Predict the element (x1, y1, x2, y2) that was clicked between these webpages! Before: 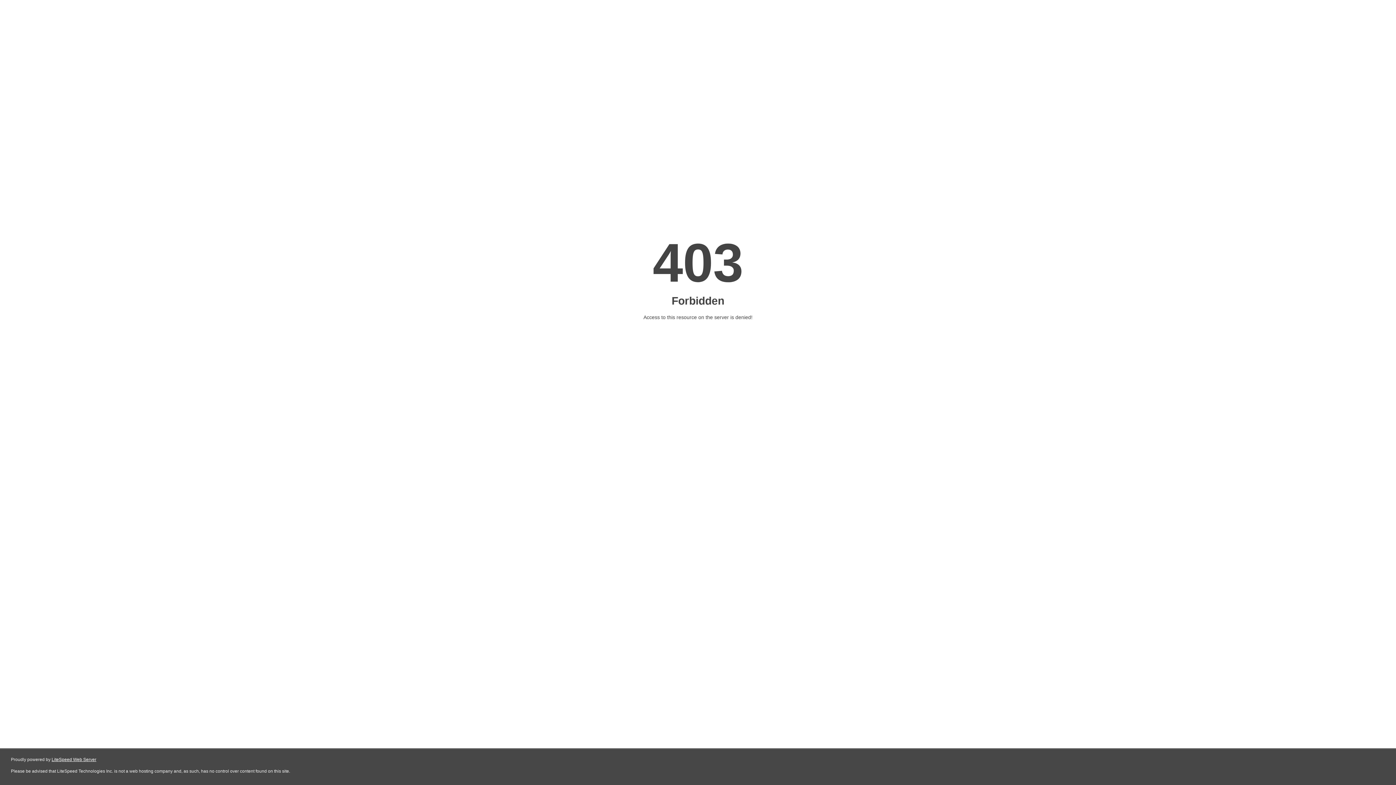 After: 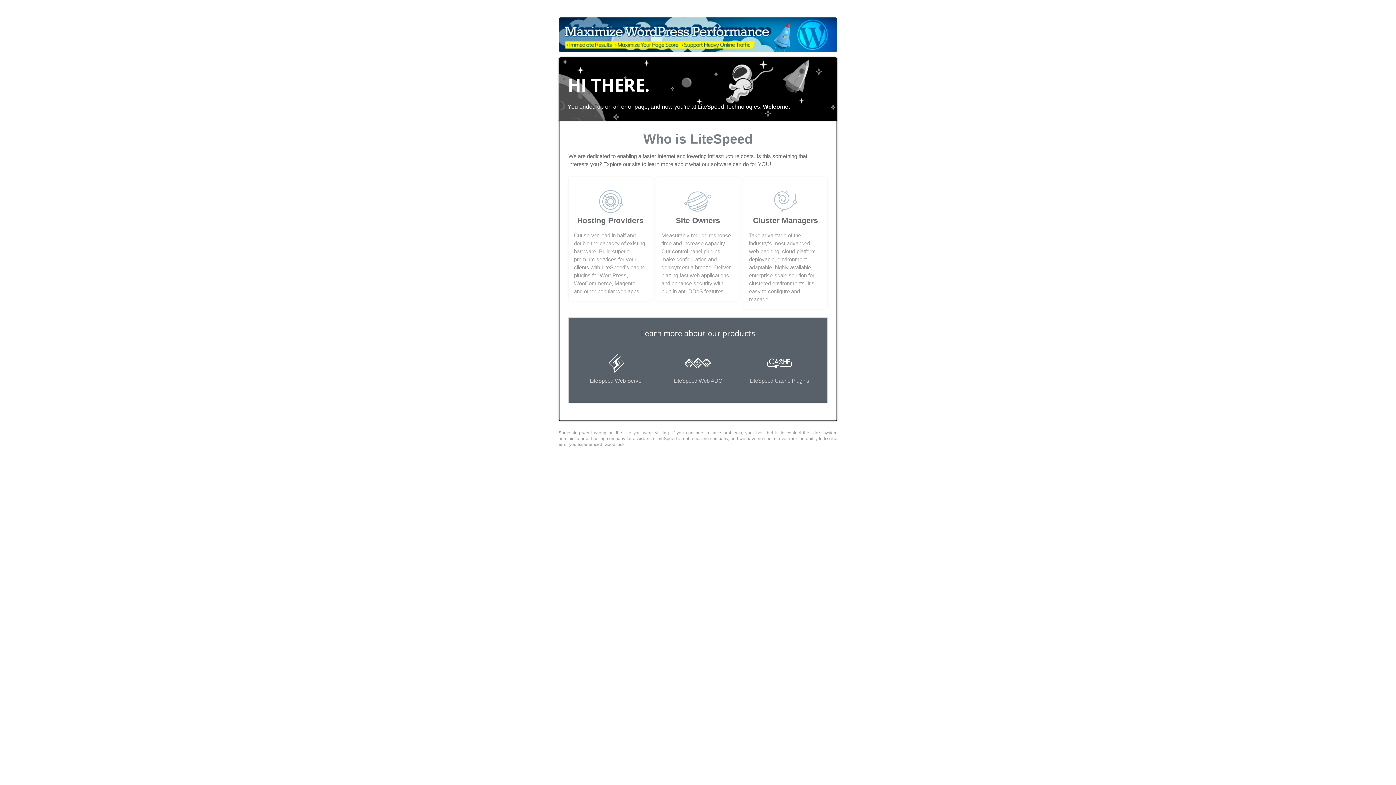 Action: label: LiteSpeed Web Server bbox: (51, 757, 96, 762)